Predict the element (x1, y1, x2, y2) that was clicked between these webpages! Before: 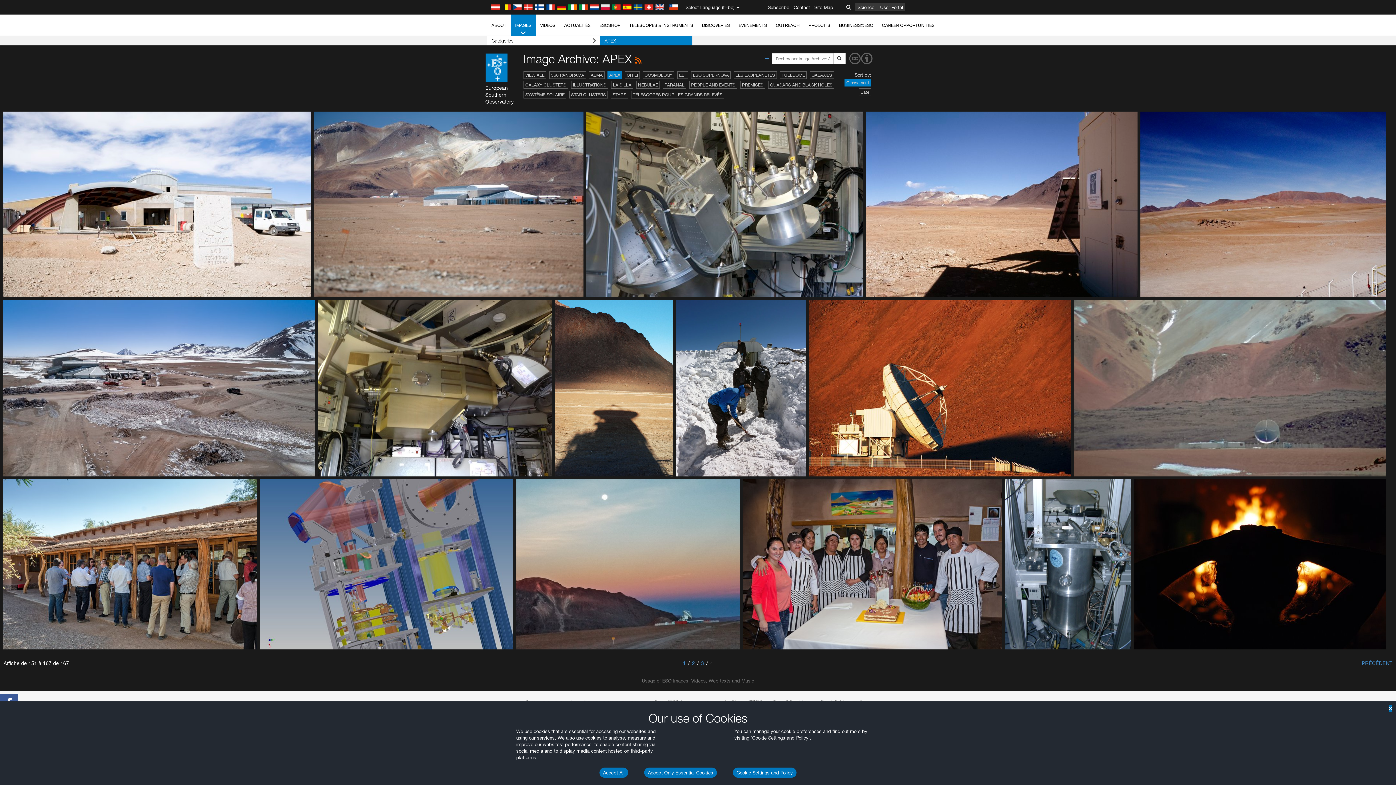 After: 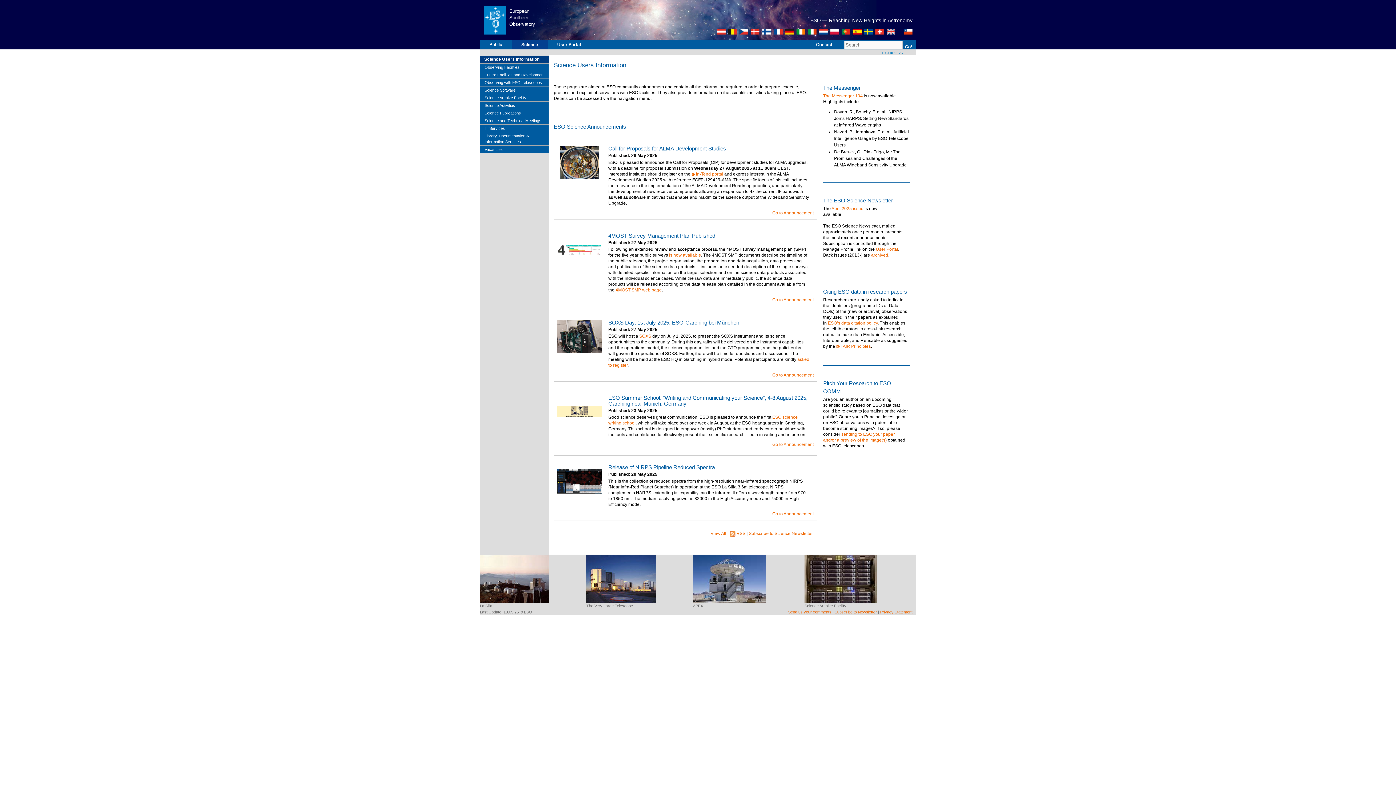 Action: label: Science bbox: (855, 3, 876, 11)